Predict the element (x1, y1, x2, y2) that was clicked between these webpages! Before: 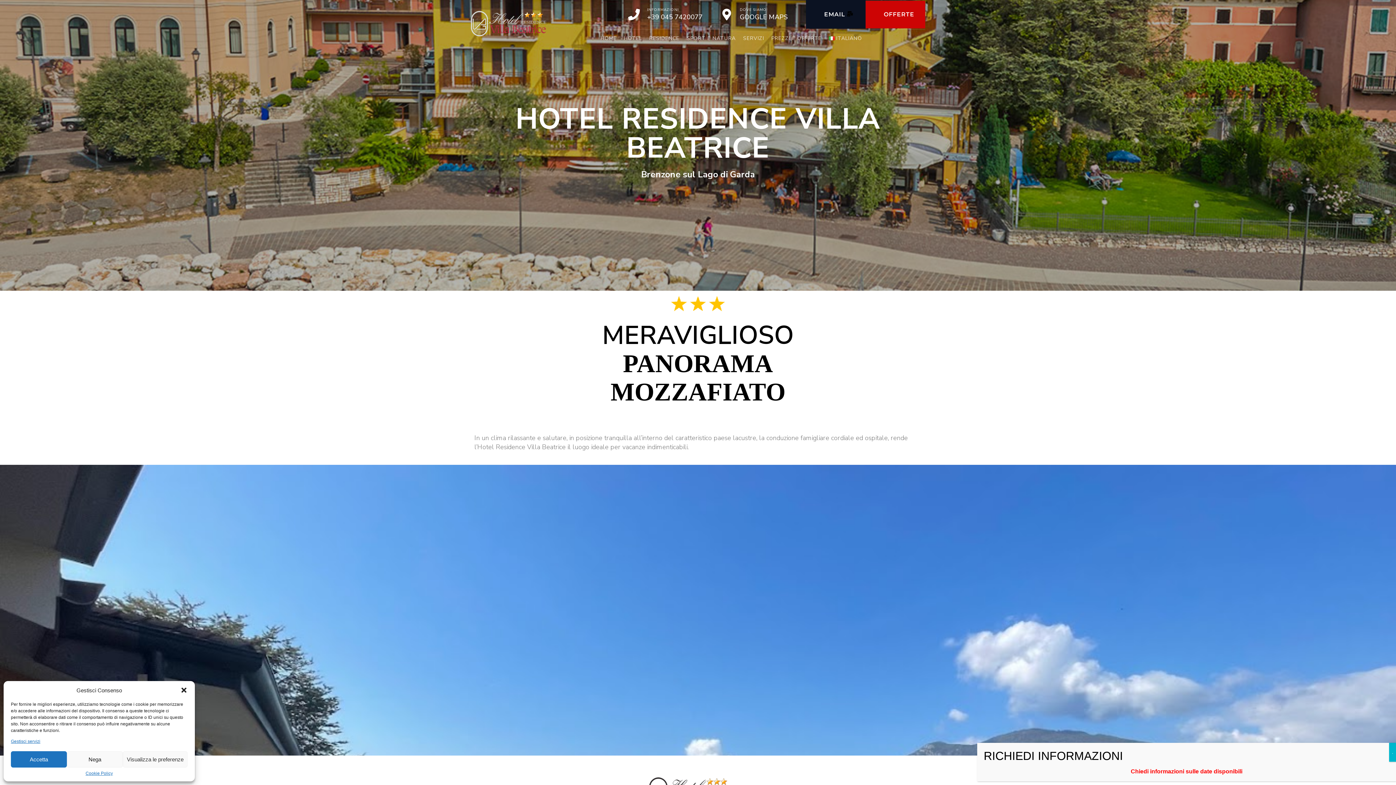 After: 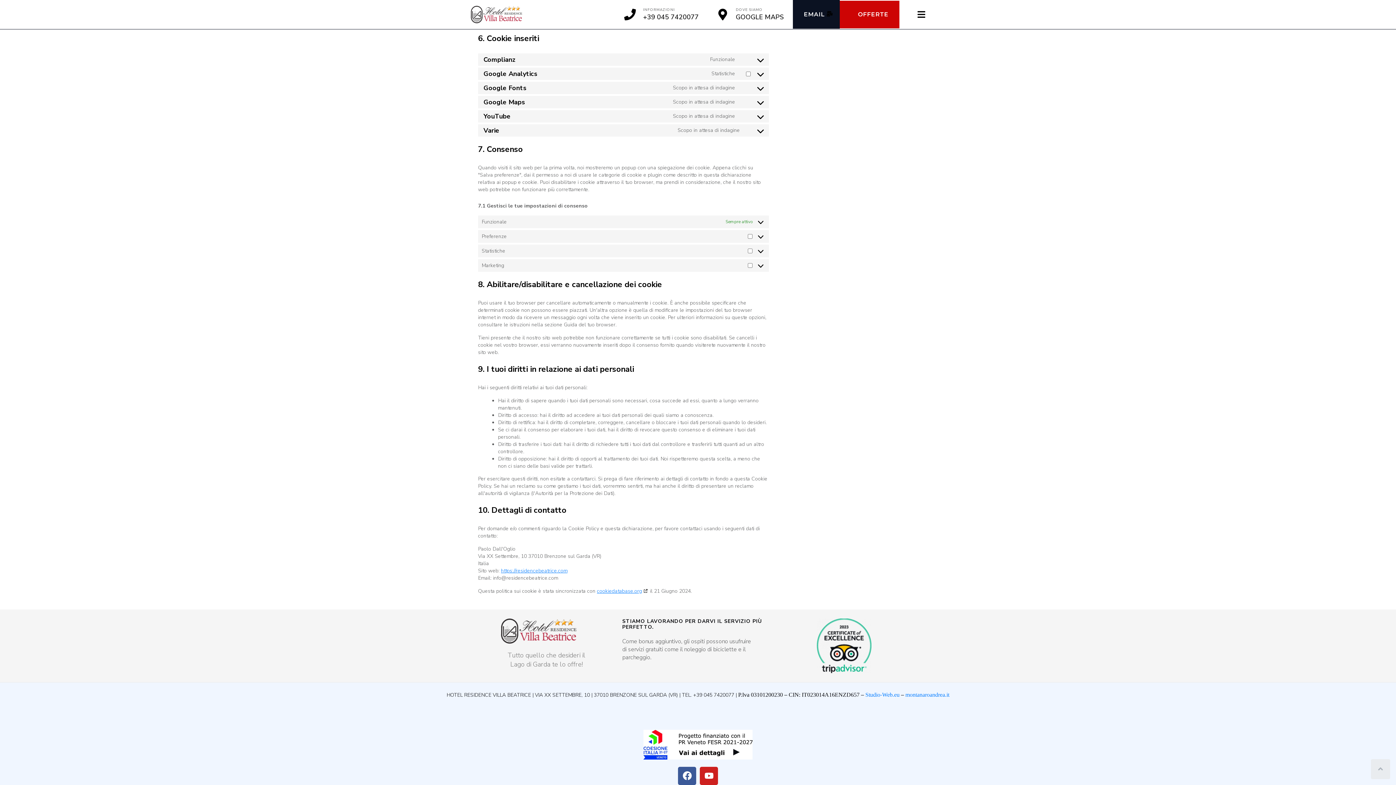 Action: bbox: (10, 739, 40, 744) label: Gestisci servizi